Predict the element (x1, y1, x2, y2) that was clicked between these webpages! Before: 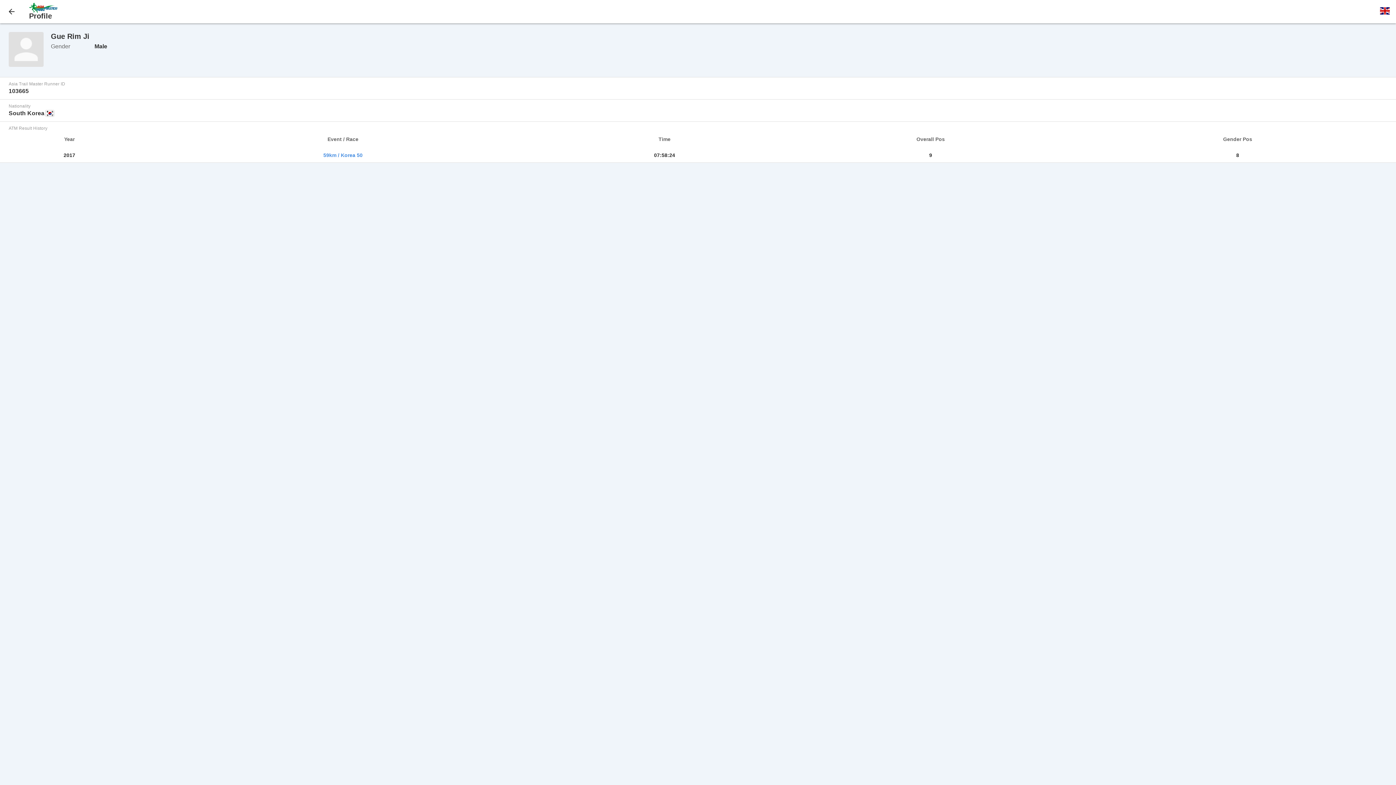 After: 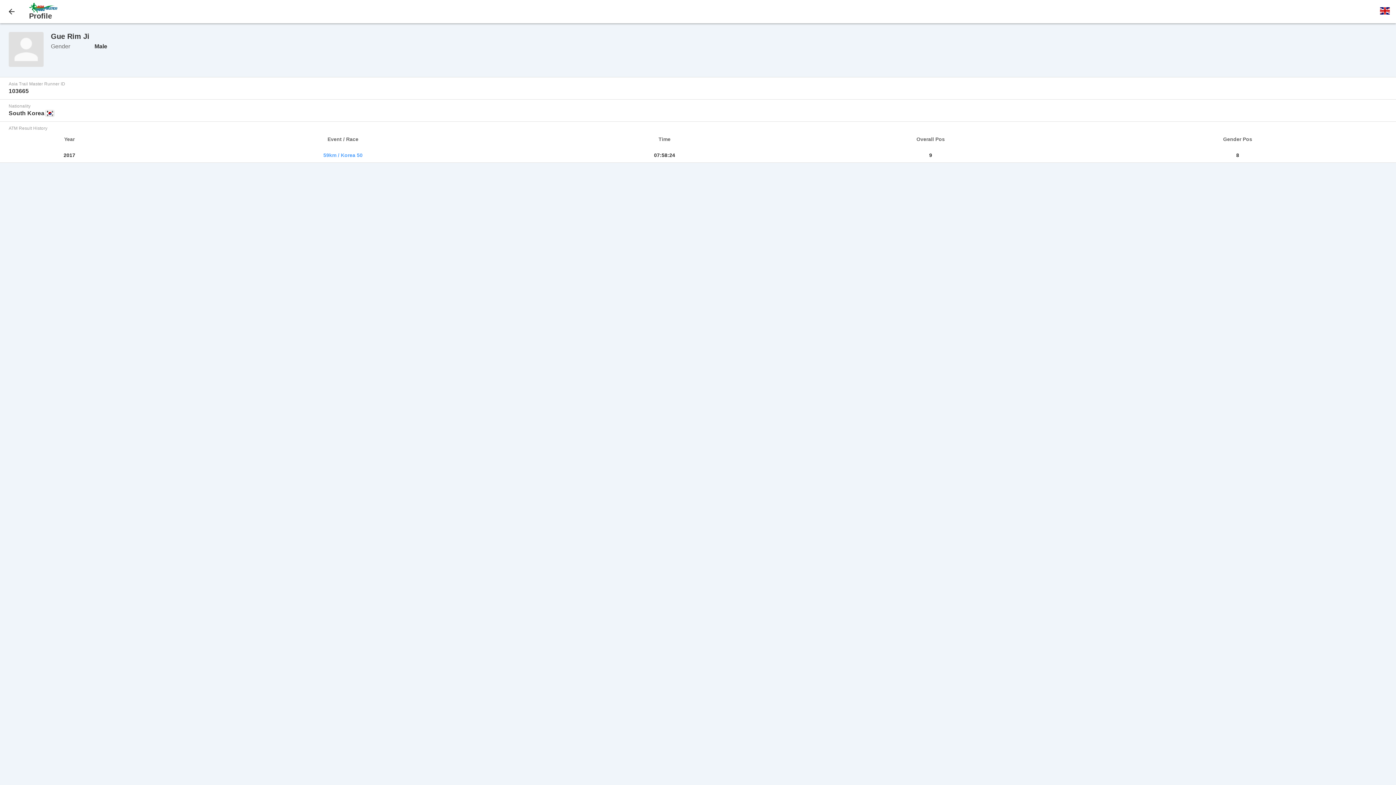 Action: label: 59km / Korea 50 bbox: (323, 152, 362, 158)